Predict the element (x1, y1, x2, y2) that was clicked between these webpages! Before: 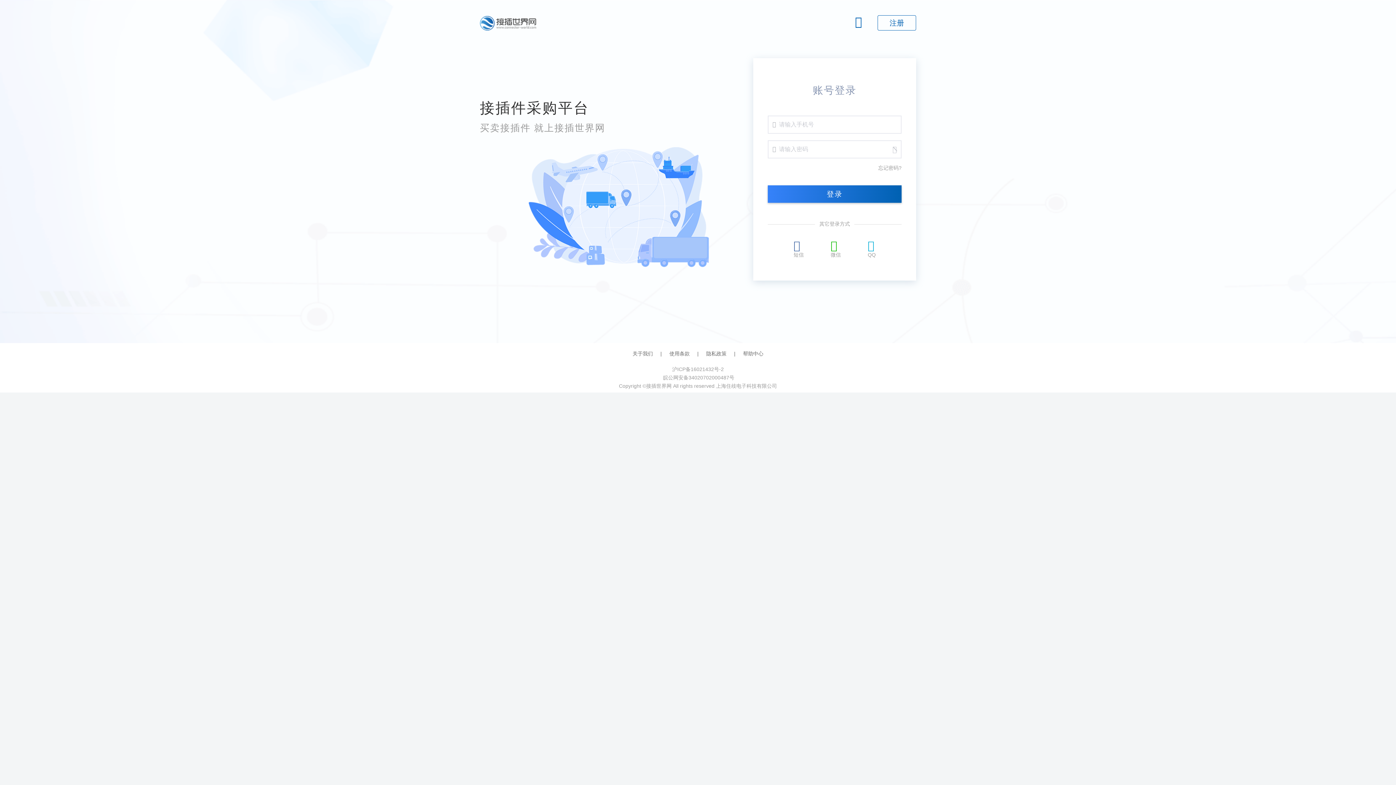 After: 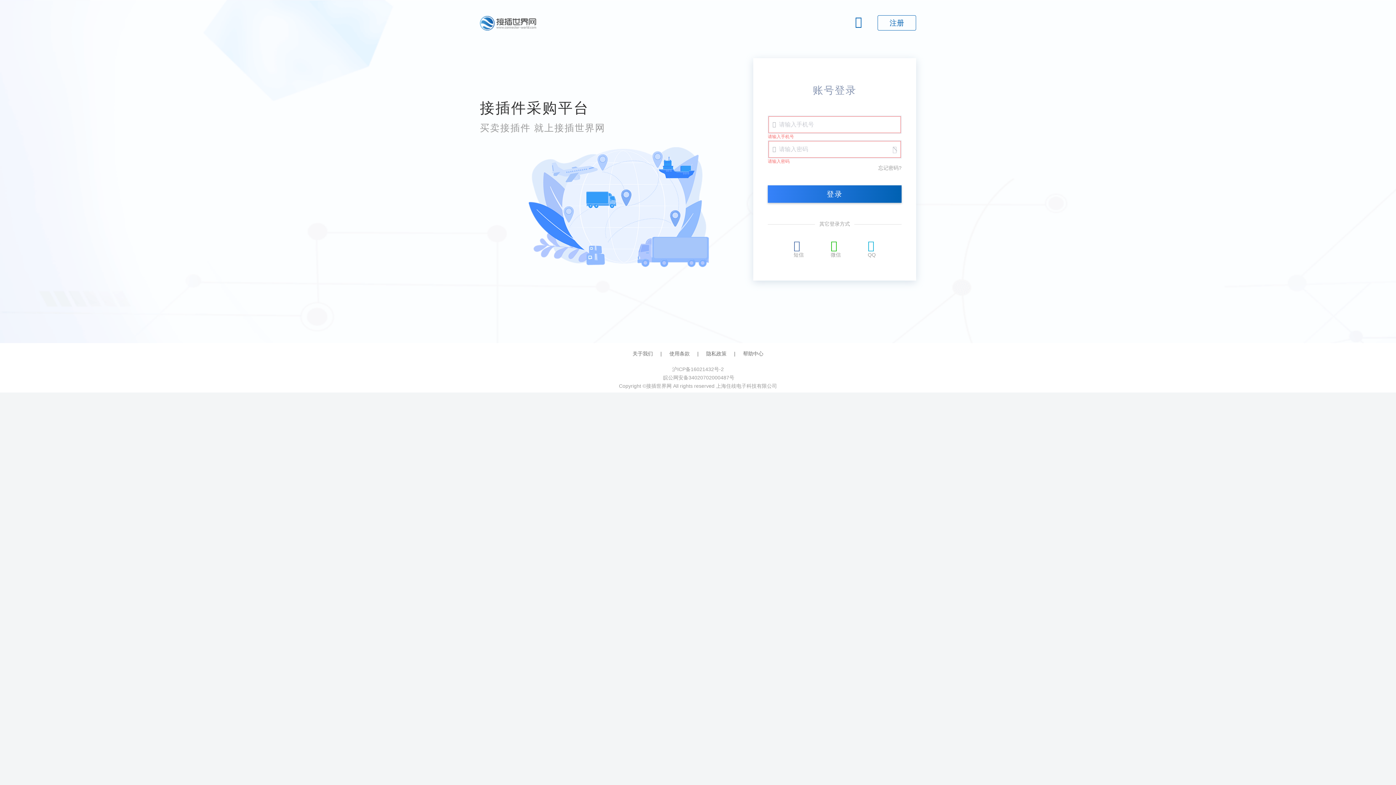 Action: bbox: (768, 185, 901, 202) label: 登录